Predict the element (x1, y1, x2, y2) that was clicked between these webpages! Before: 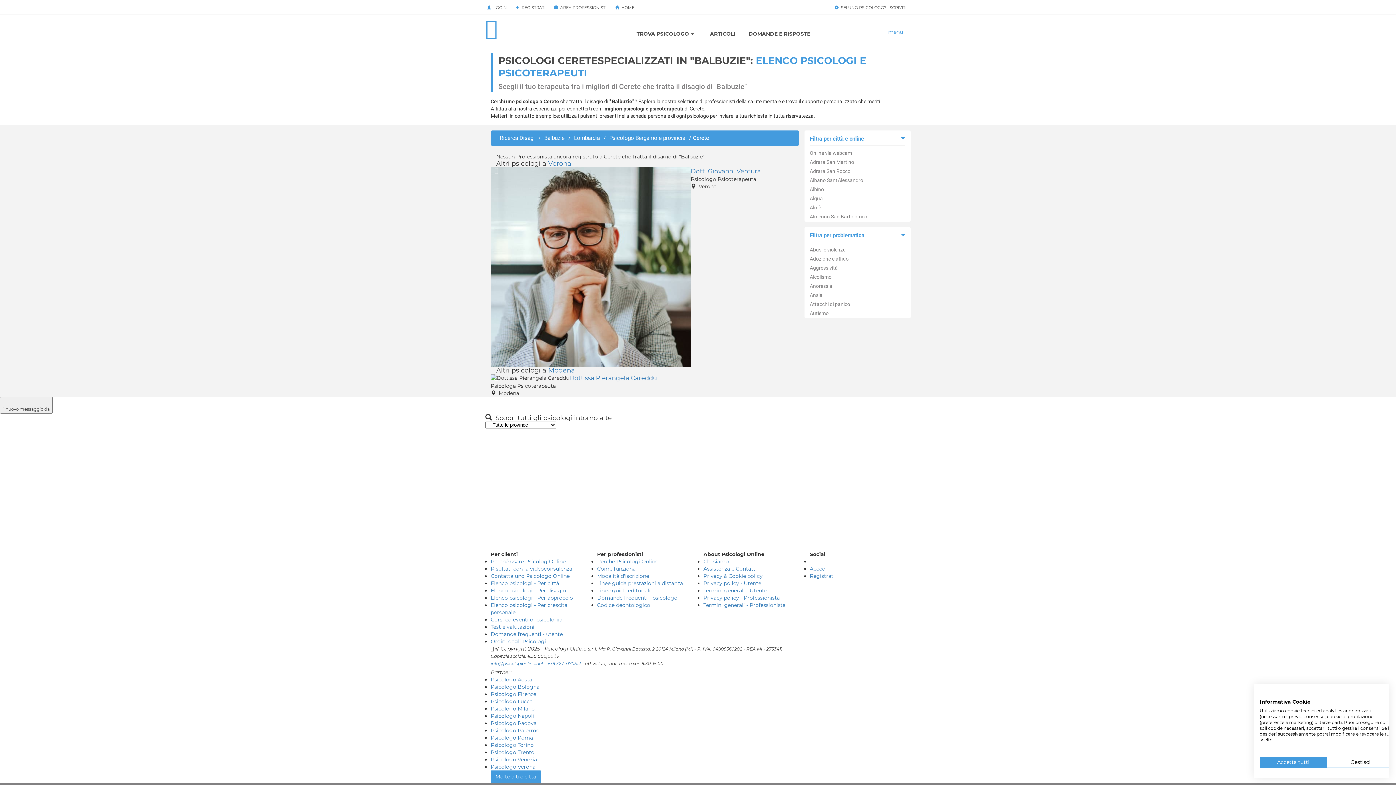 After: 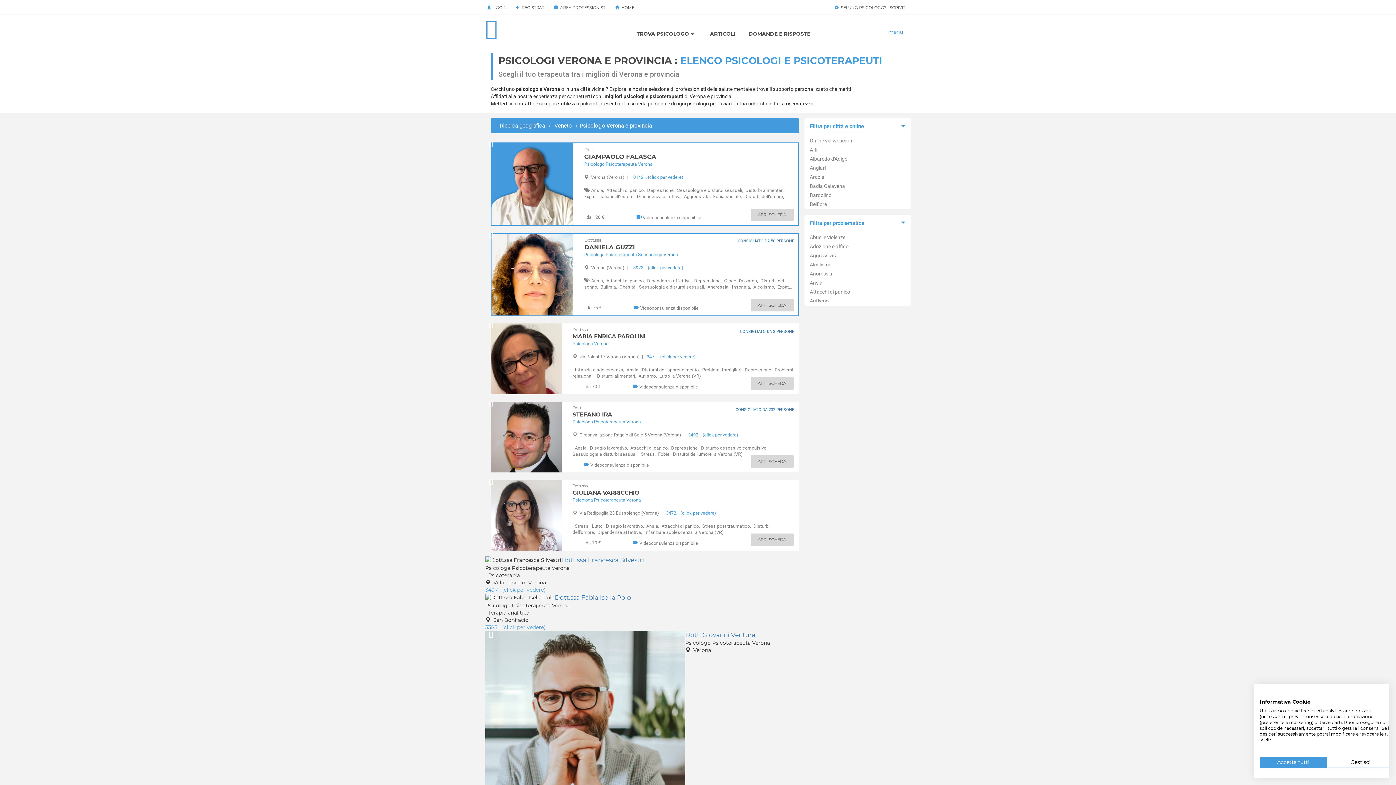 Action: bbox: (490, 764, 535, 770) label: Psicologo Verona